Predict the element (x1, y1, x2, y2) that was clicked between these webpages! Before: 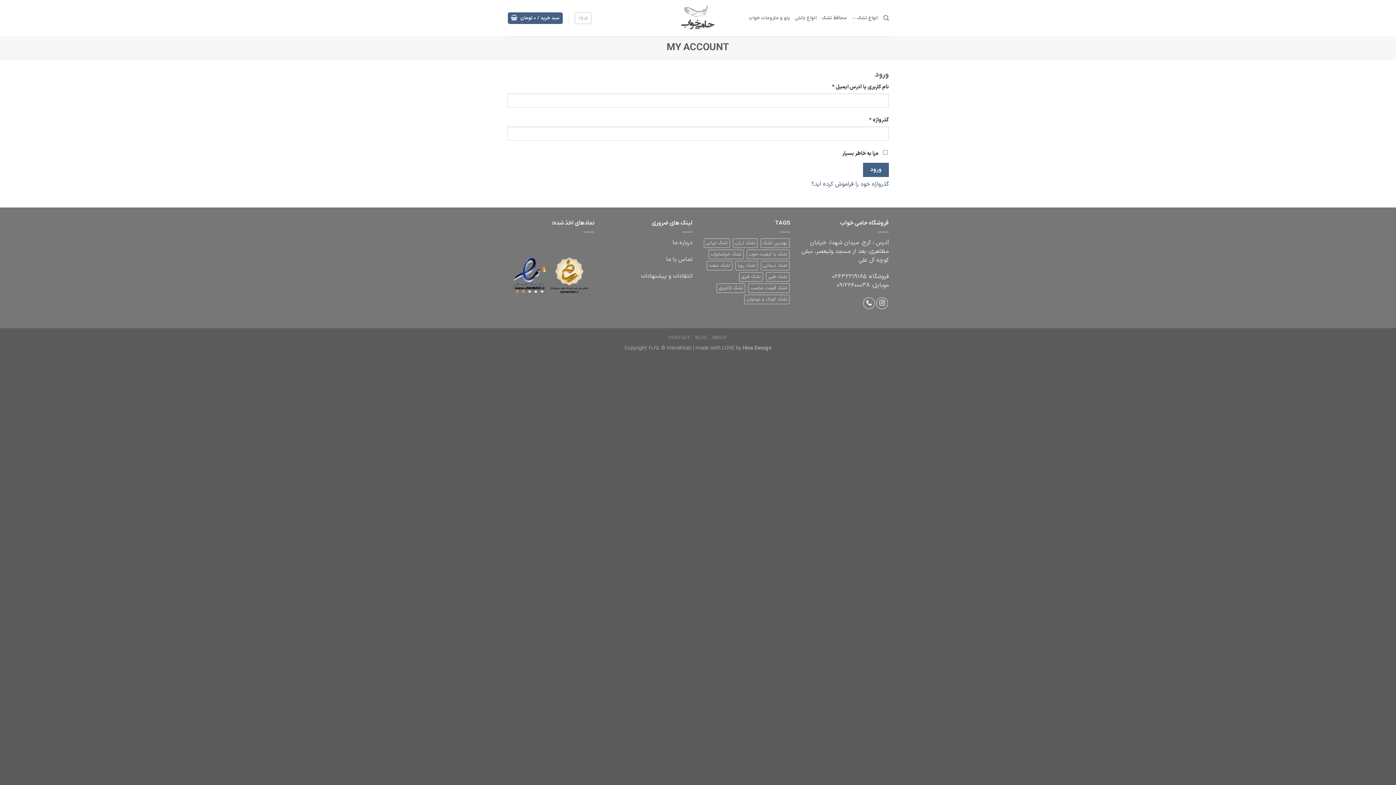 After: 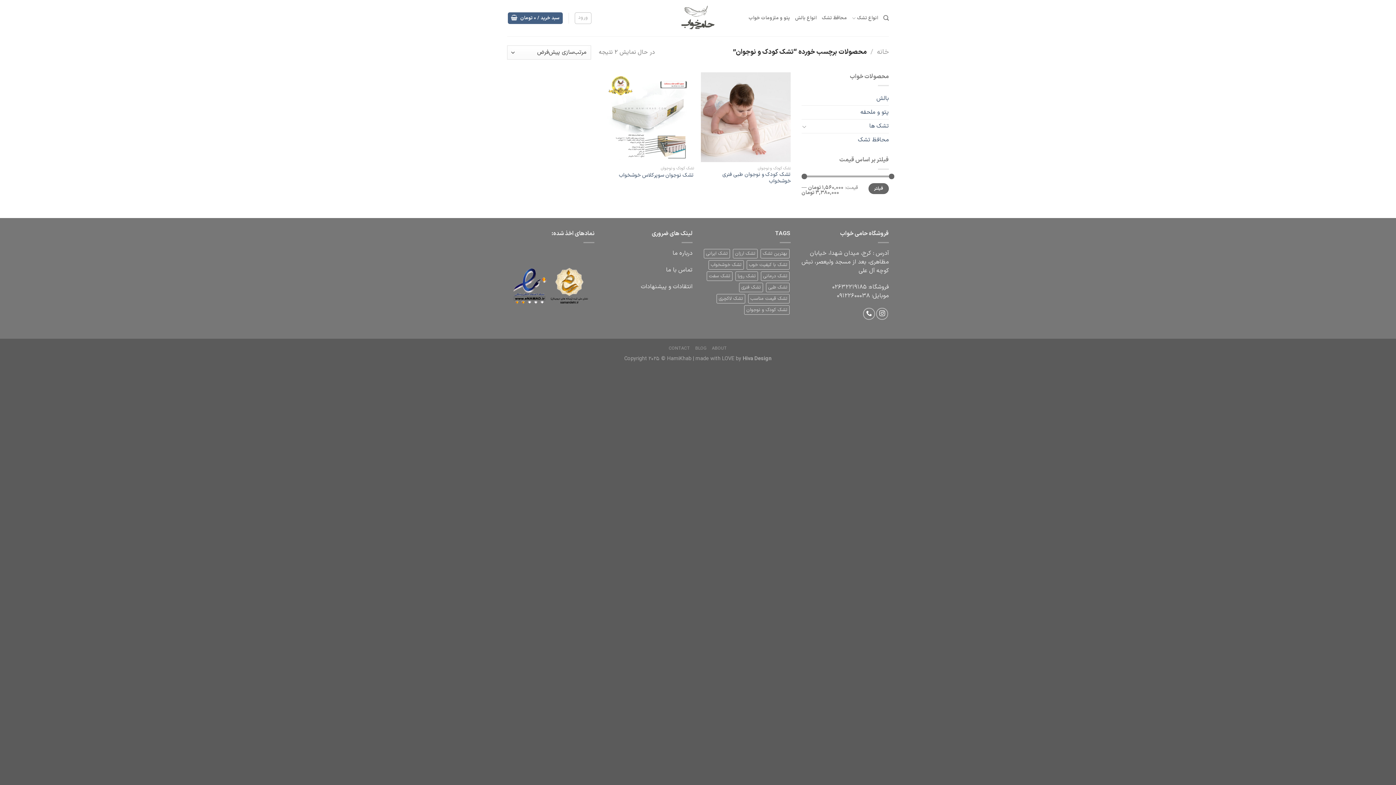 Action: label: تشک کودک و نوجوان (2 محصول) bbox: (744, 295, 789, 304)